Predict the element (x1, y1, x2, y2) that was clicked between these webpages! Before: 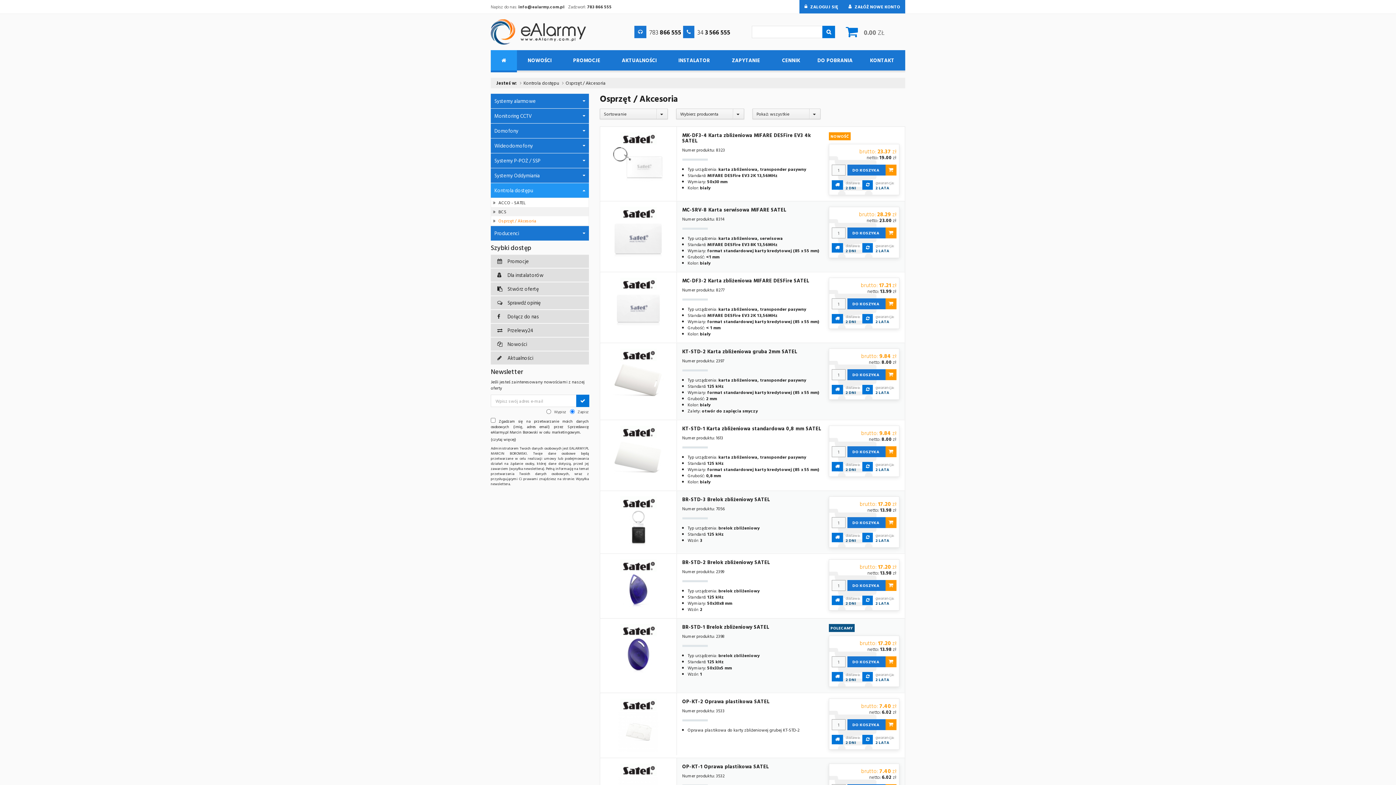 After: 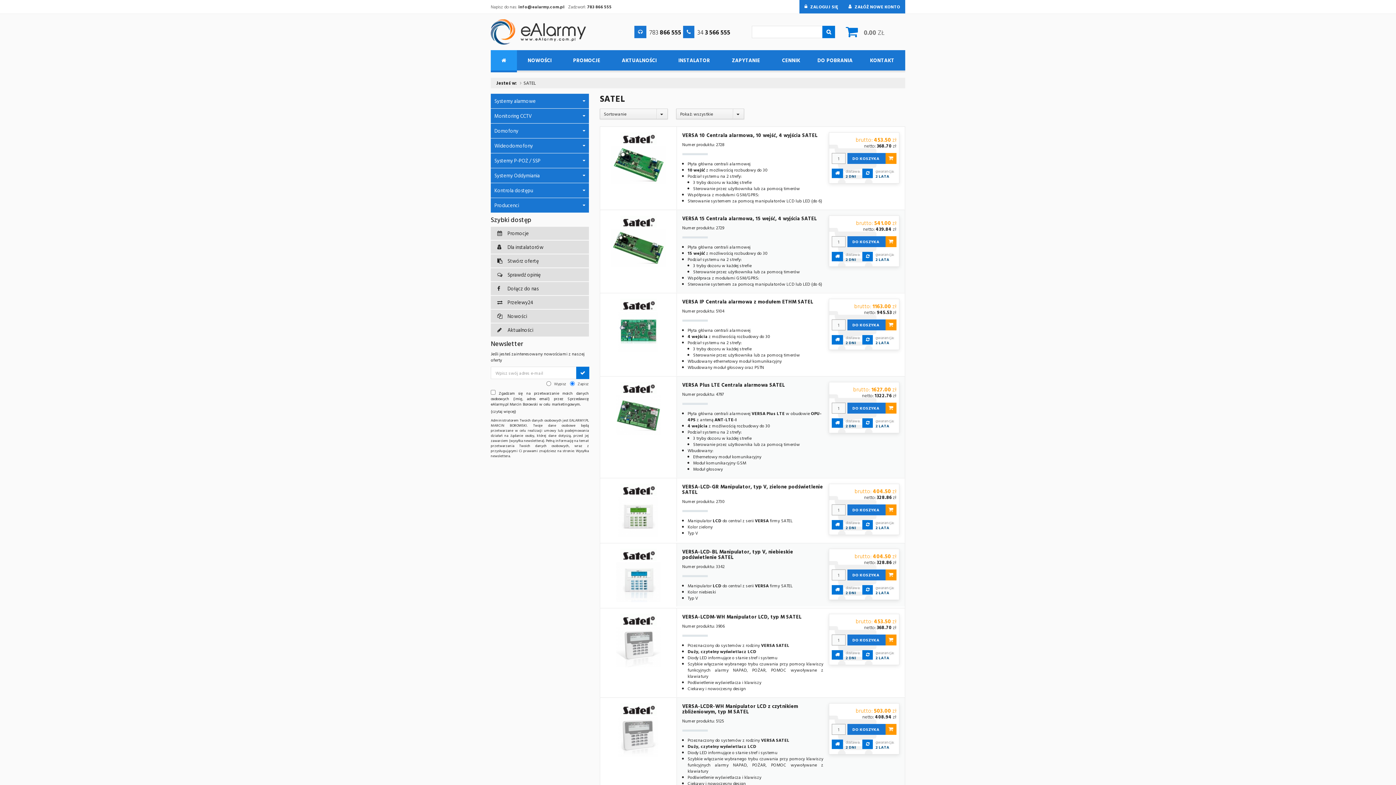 Action: bbox: (605, 132, 671, 144)